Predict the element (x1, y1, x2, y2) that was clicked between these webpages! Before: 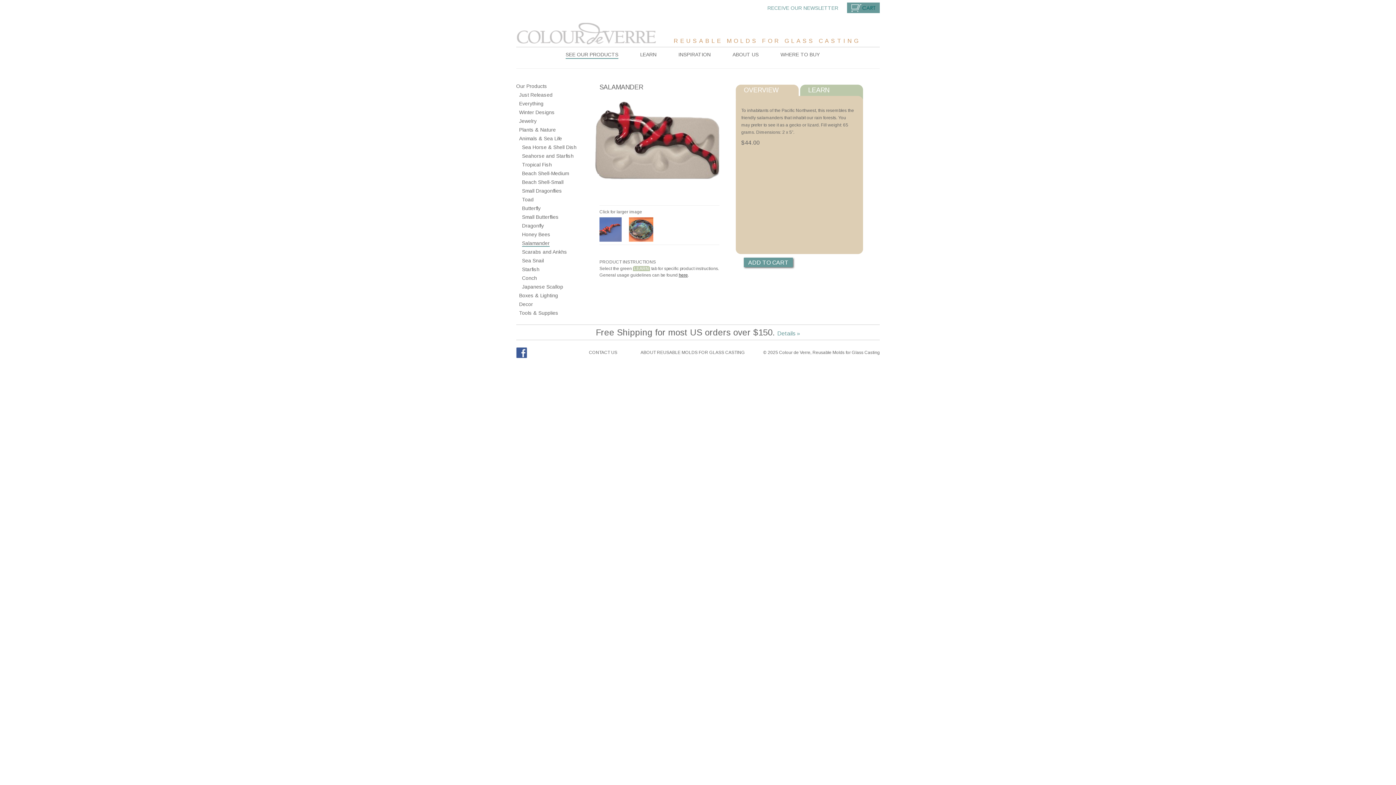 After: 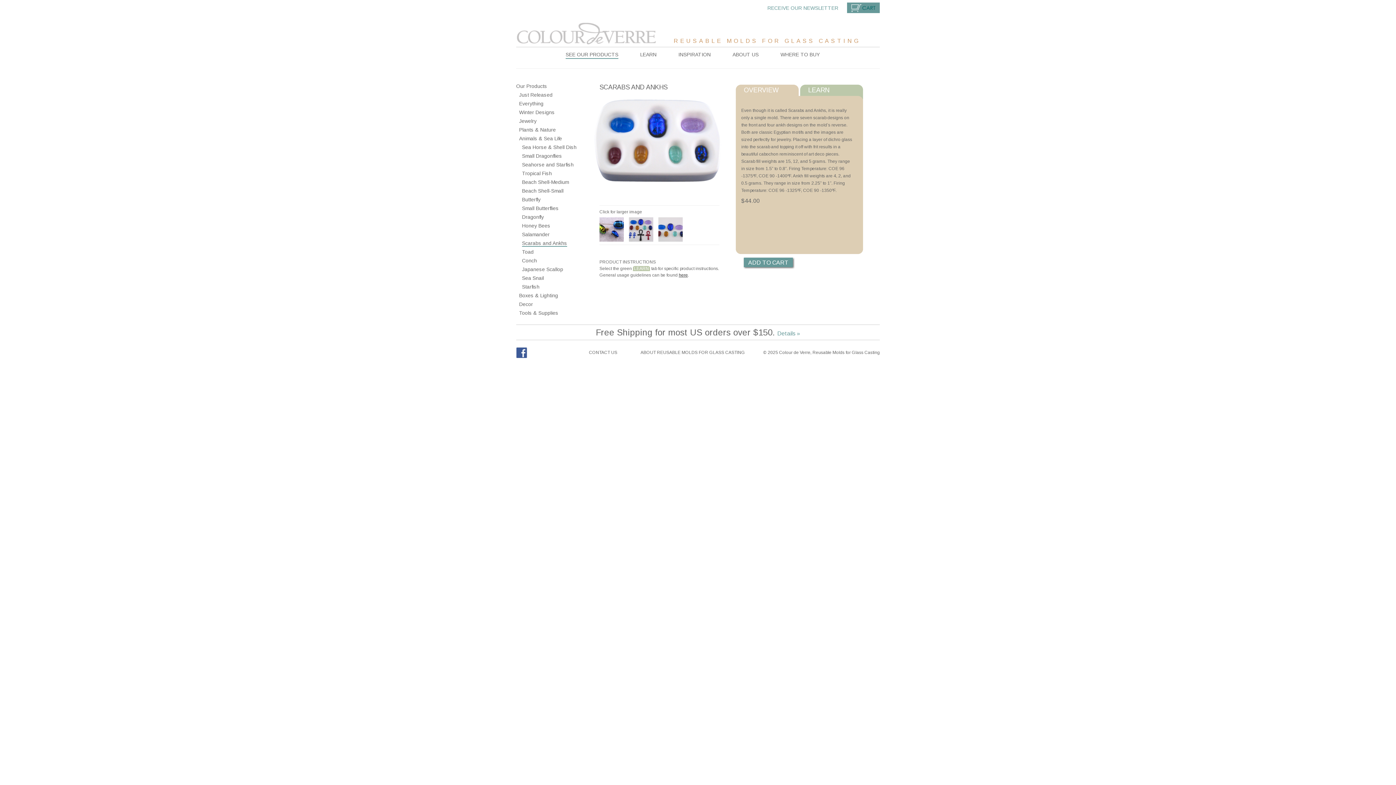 Action: label: Scarabs and Ankhs bbox: (522, 249, 567, 254)